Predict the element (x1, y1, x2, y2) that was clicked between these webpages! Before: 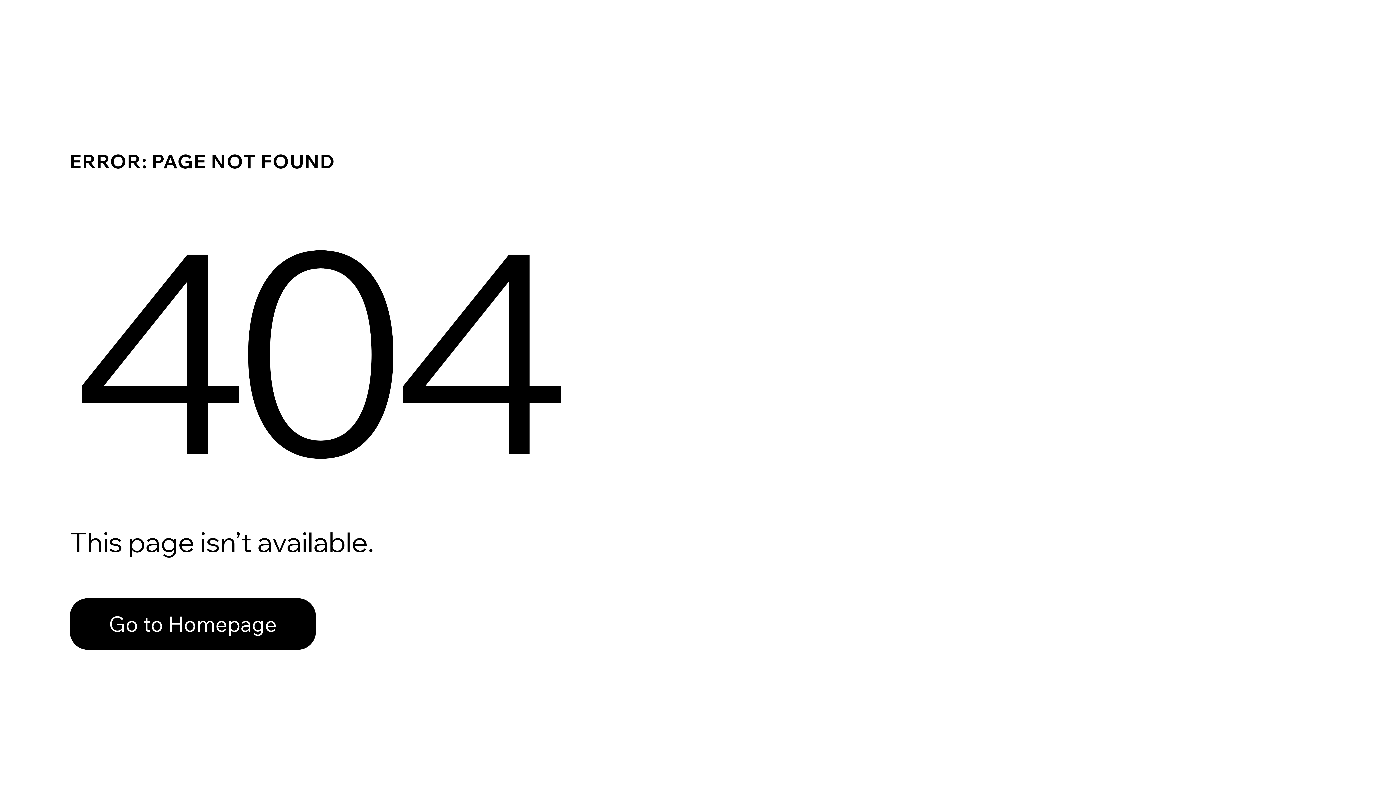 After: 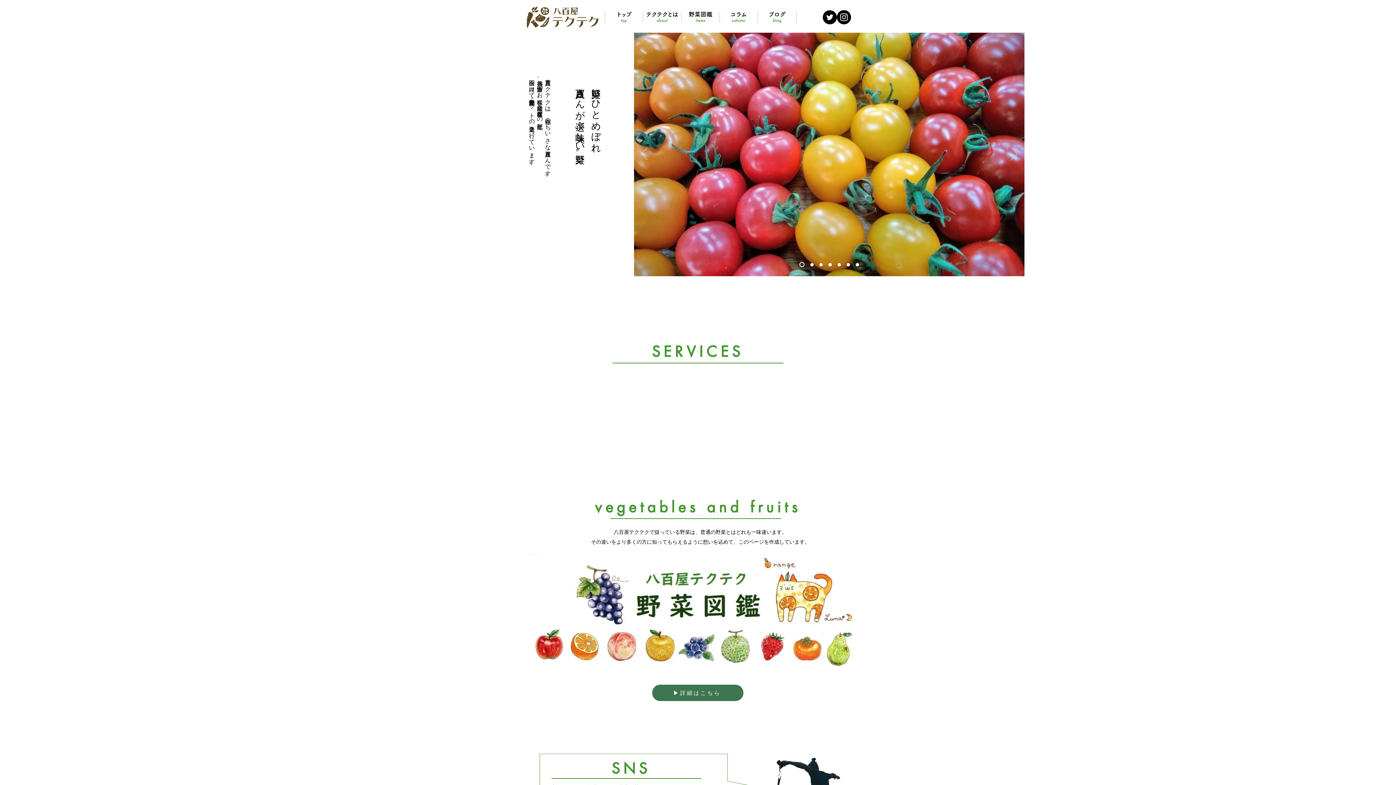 Action: bbox: (69, 582, 768, 659) label: Go to Homepage